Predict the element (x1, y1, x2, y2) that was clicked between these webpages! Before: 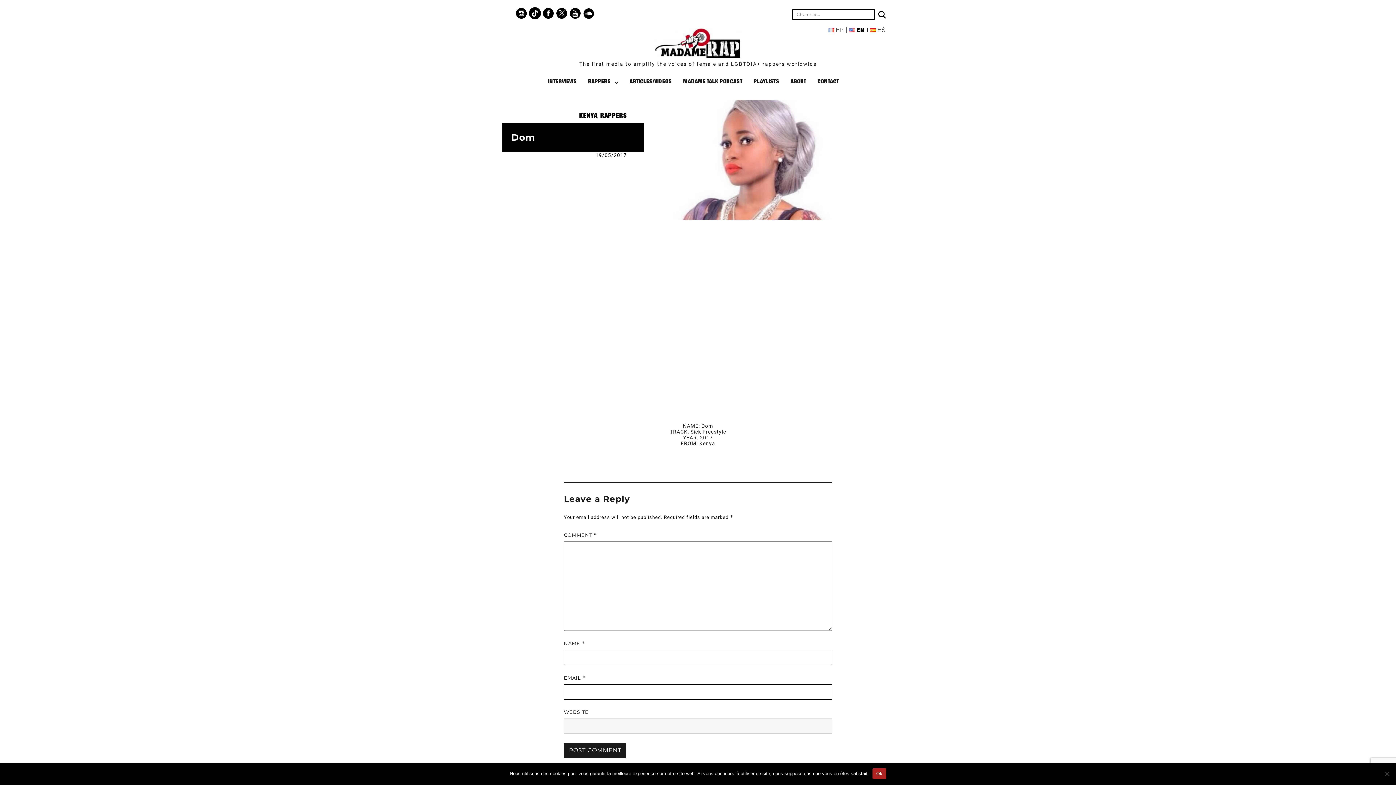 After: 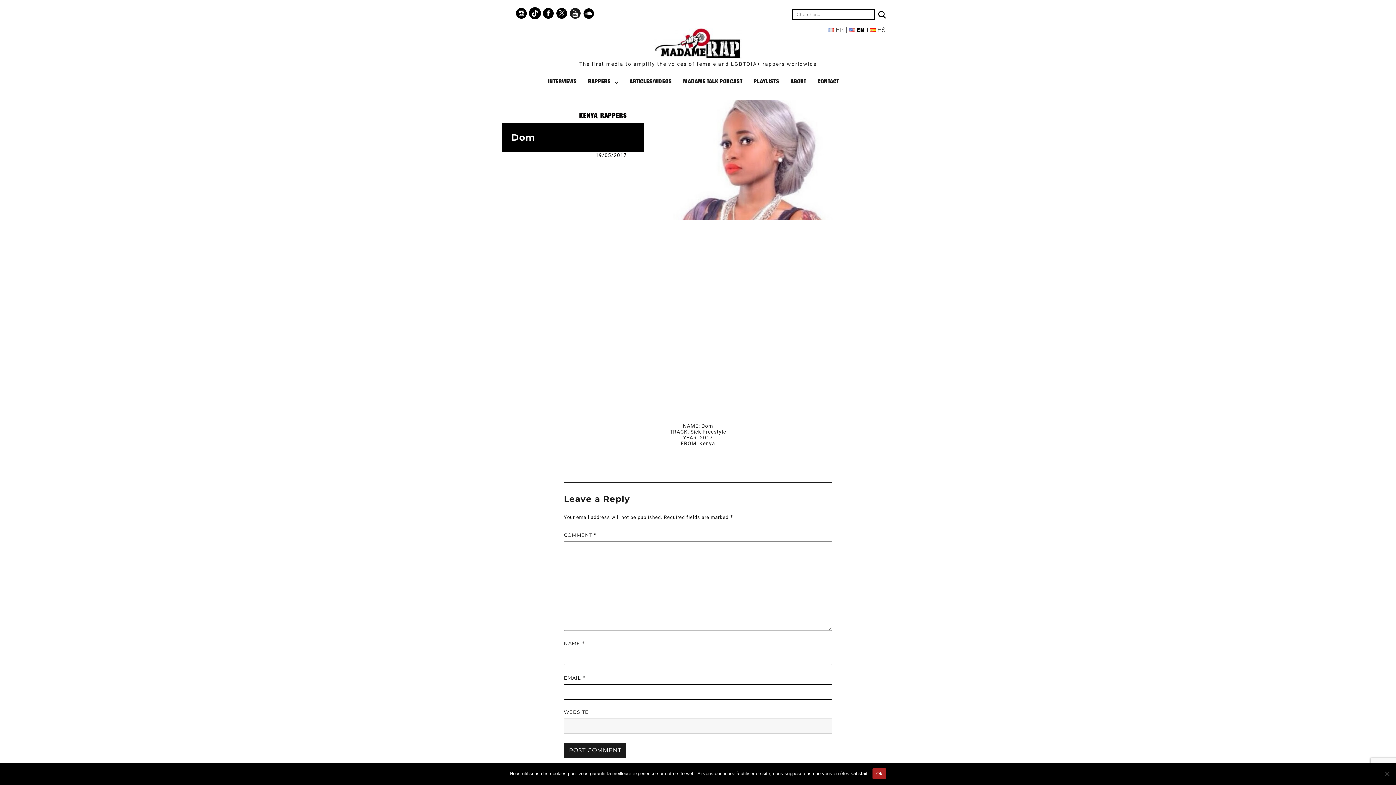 Action: bbox: (569, 3, 581, 21)